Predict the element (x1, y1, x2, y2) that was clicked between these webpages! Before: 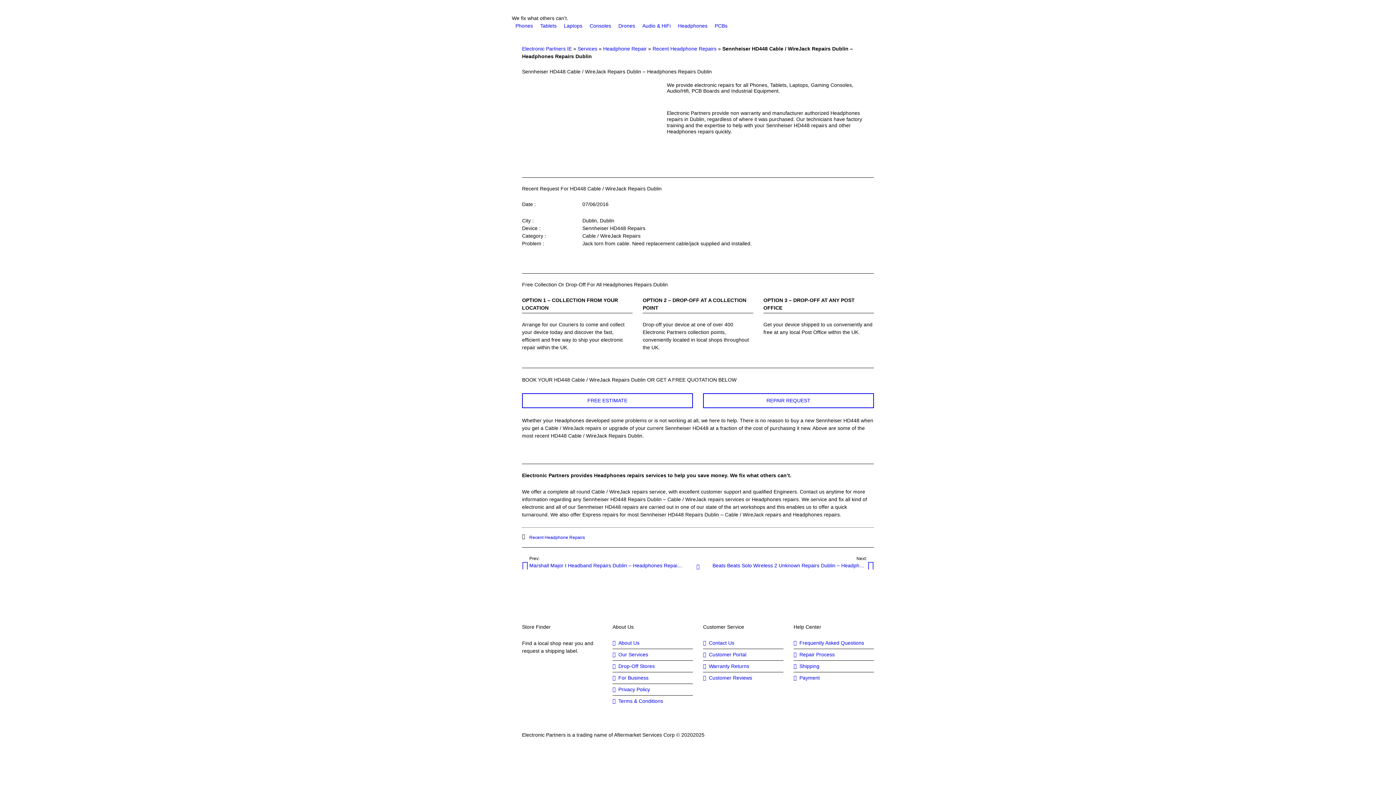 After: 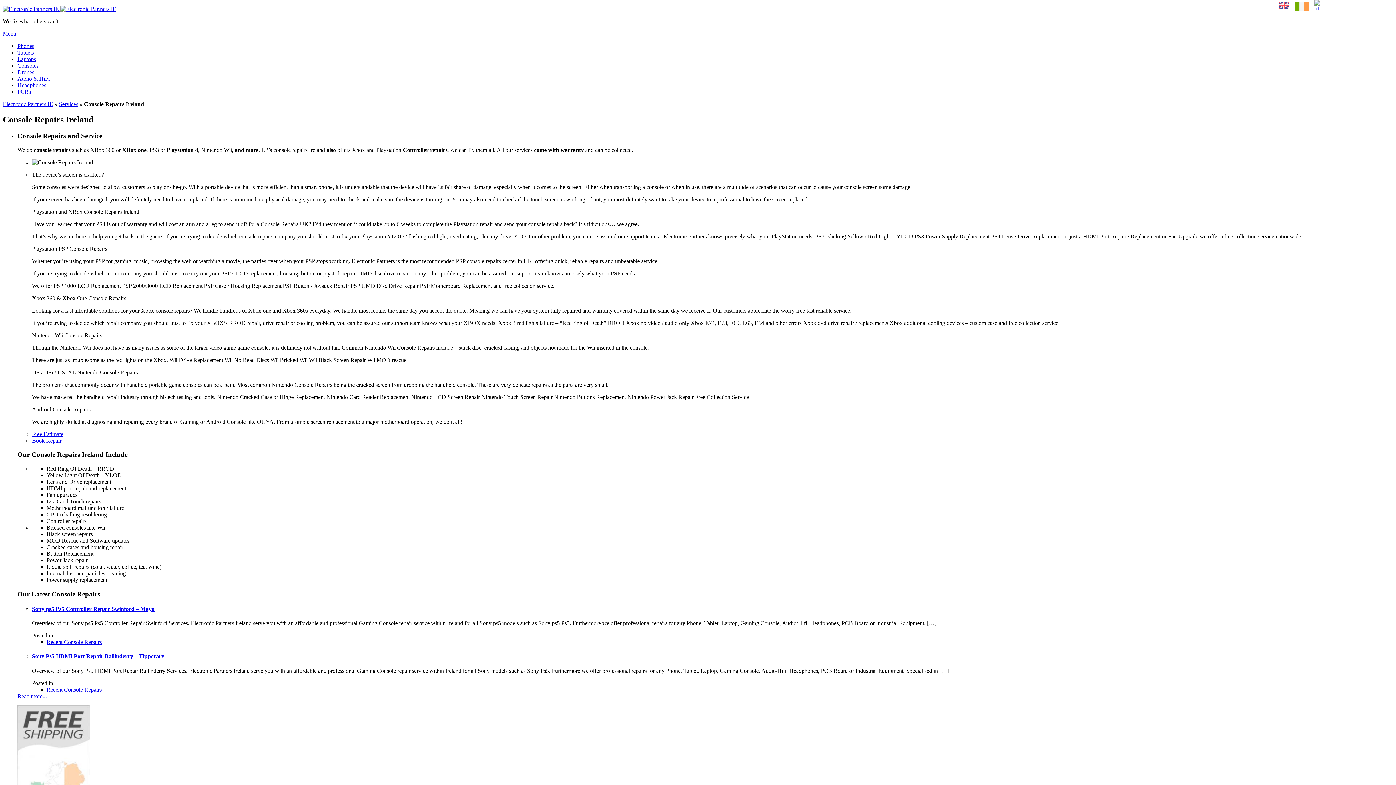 Action: bbox: (586, 22, 614, 29) label: Consoles